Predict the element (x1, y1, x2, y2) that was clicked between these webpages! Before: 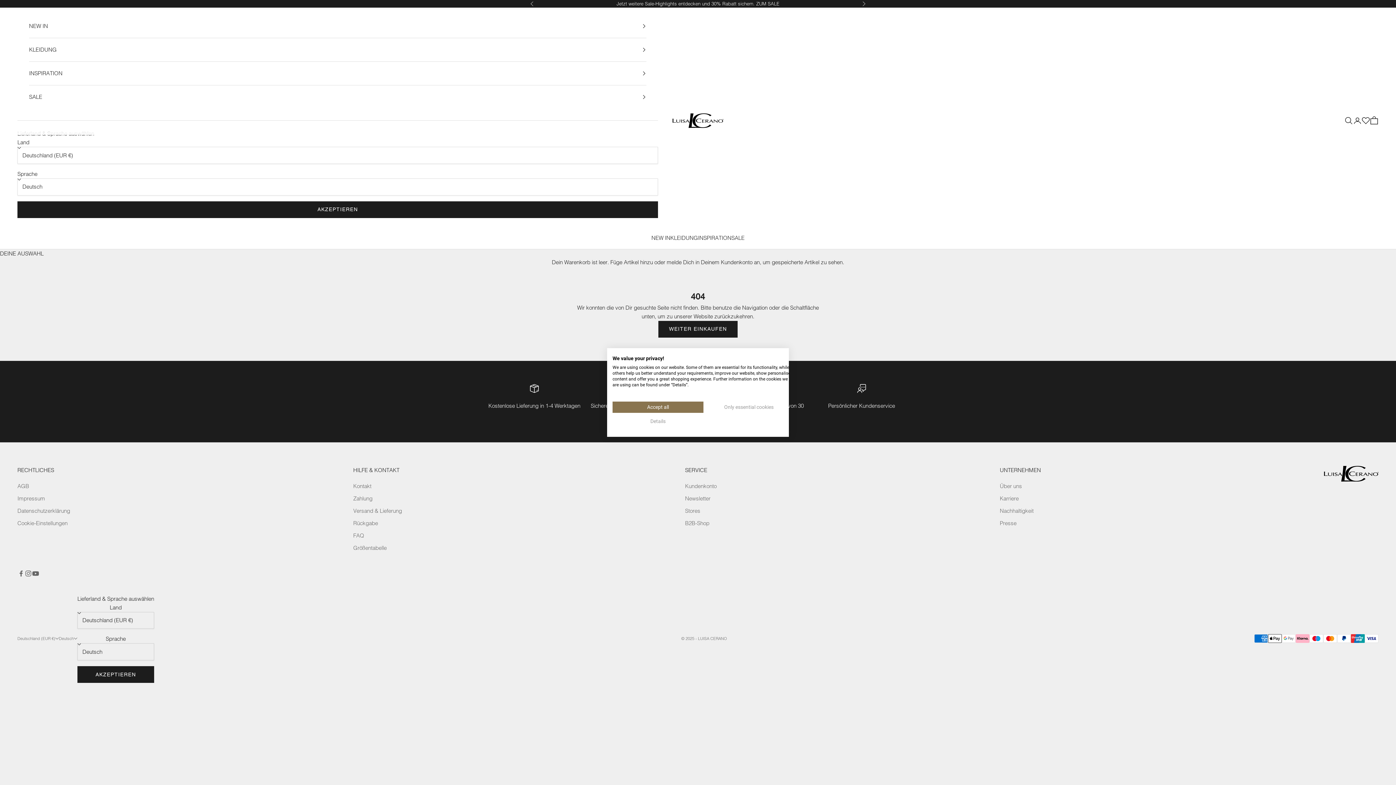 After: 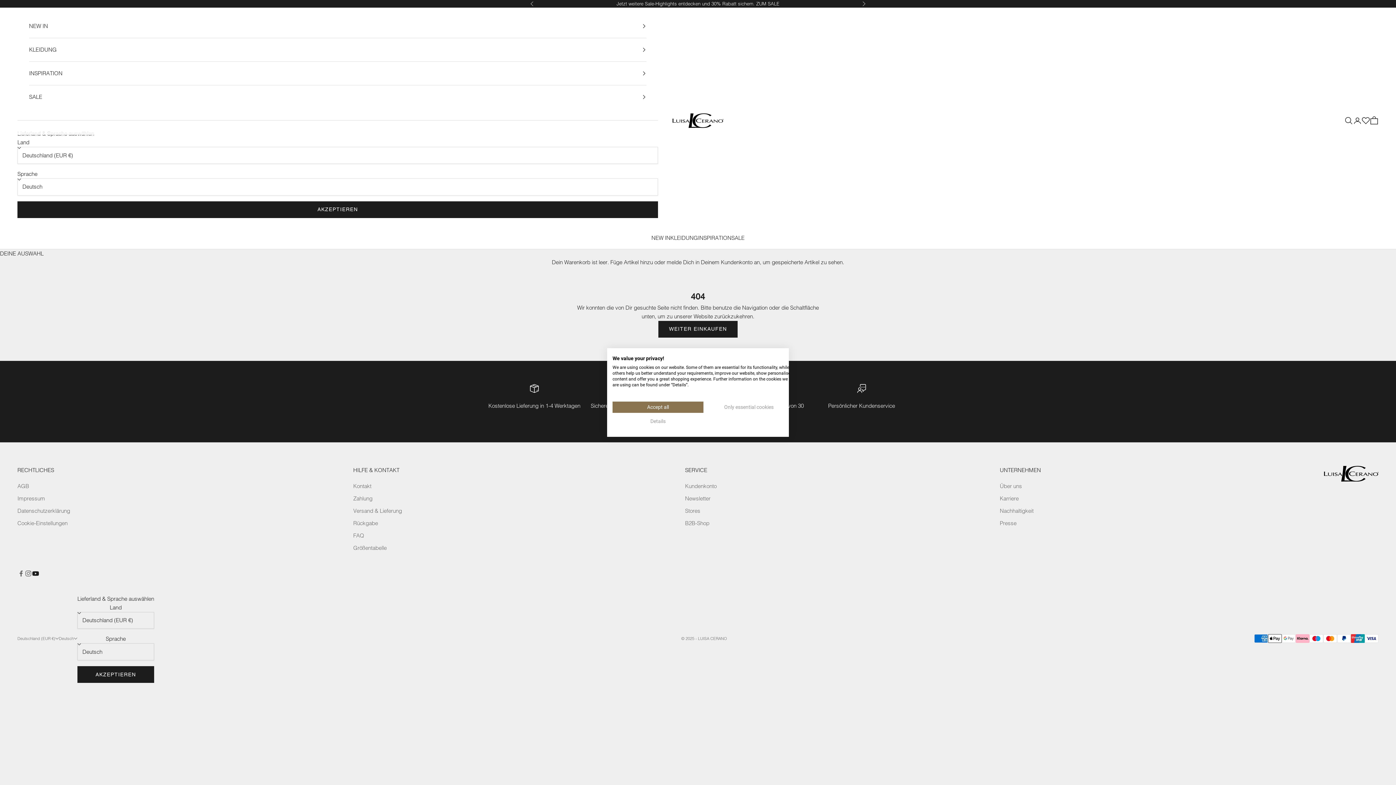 Action: bbox: (32, 570, 39, 577) label: Auf YouTube folgen